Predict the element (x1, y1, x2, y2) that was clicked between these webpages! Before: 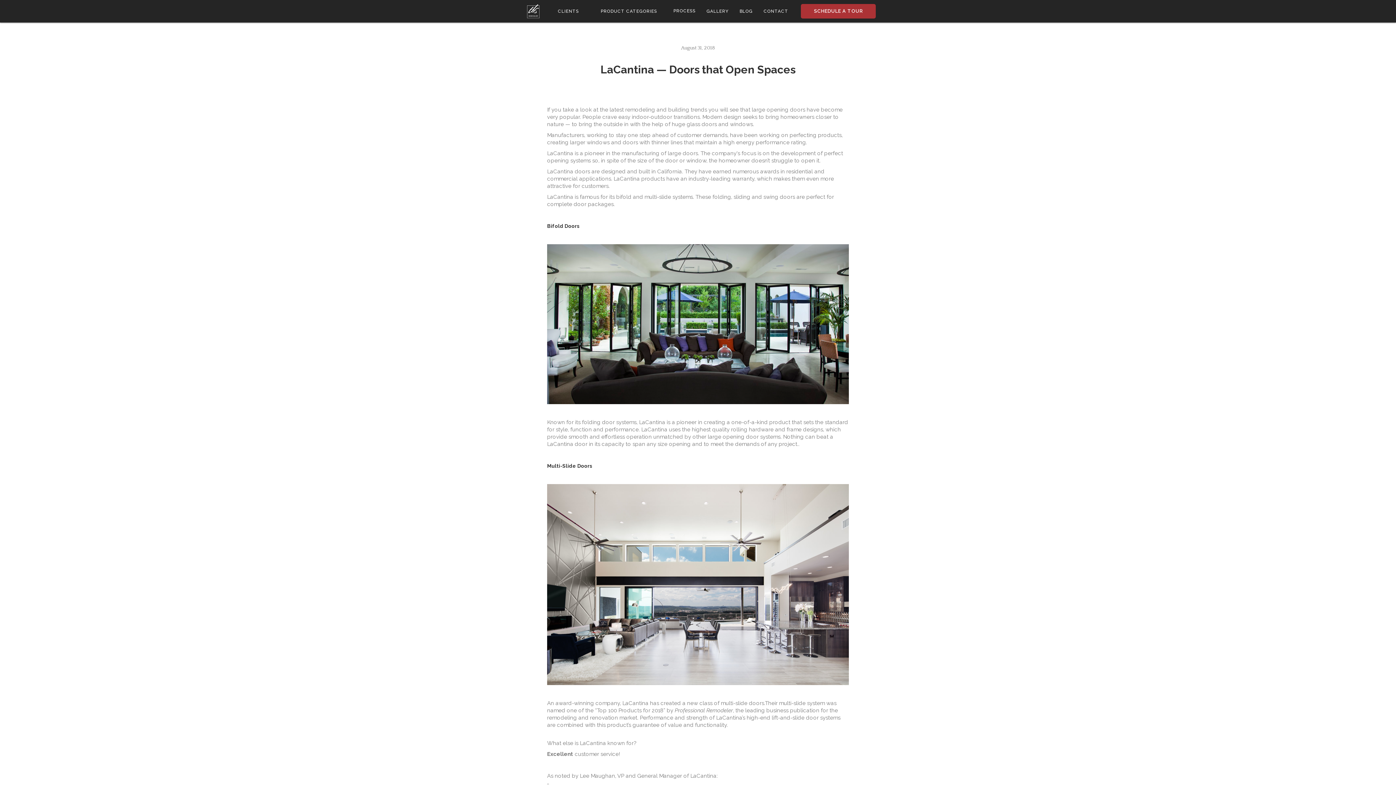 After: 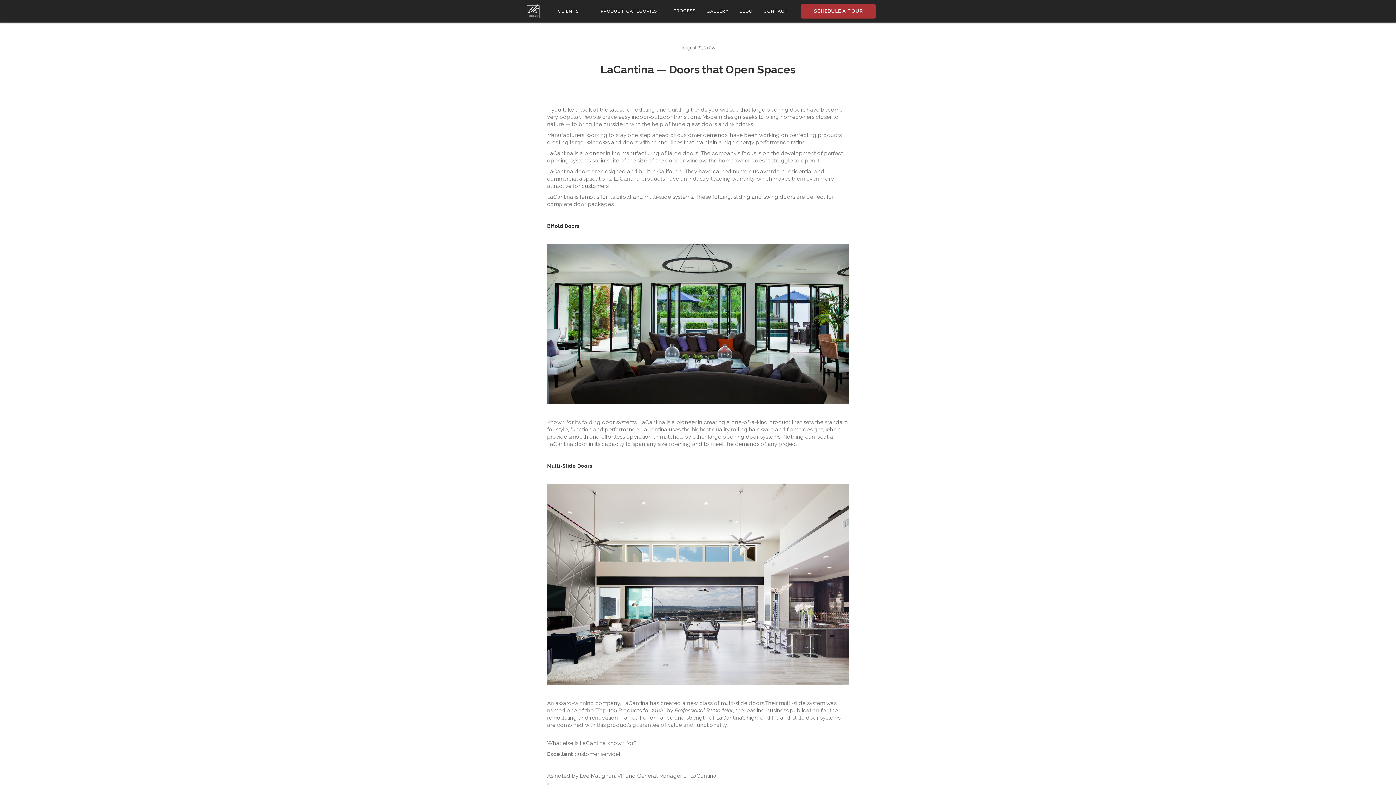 Action: label: SCHEDULE A TOUR bbox: (801, 4, 876, 18)